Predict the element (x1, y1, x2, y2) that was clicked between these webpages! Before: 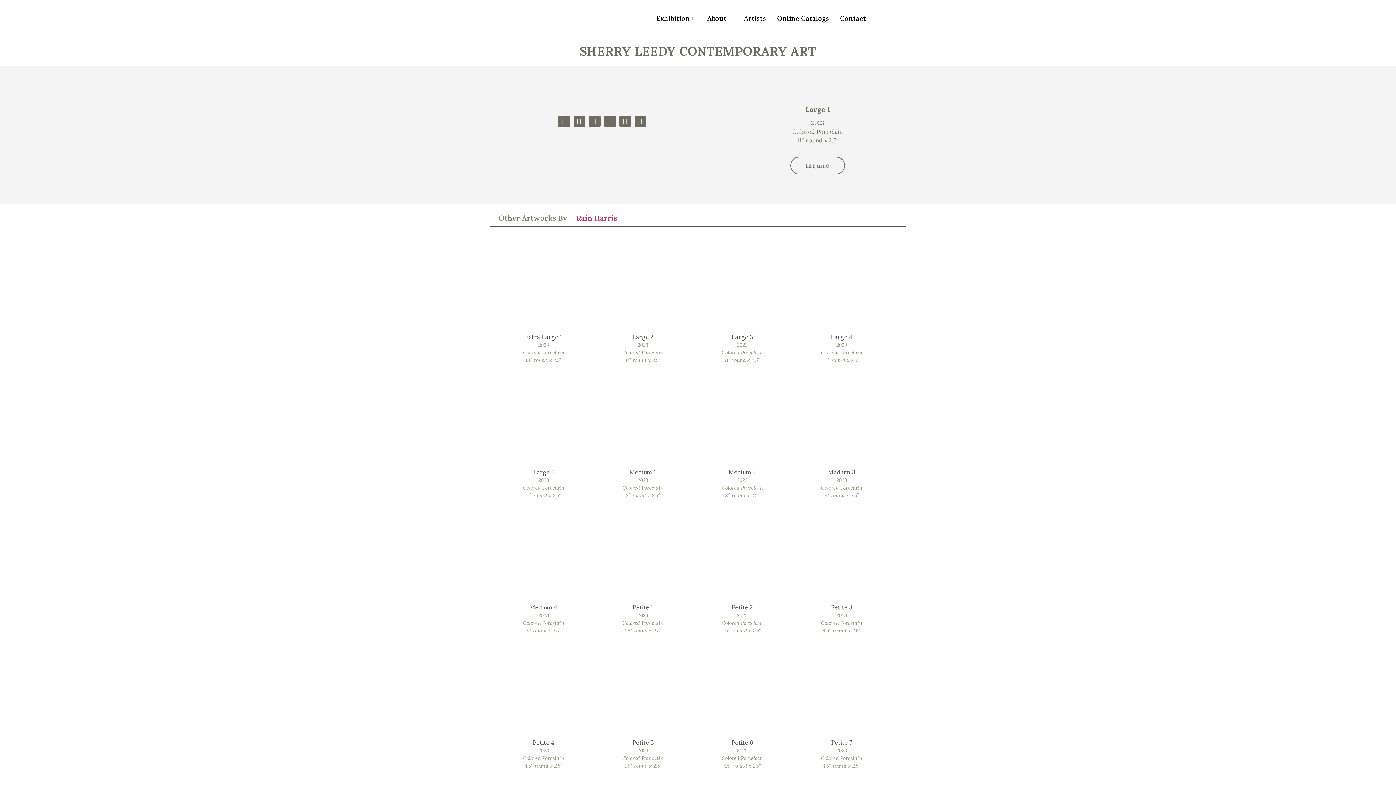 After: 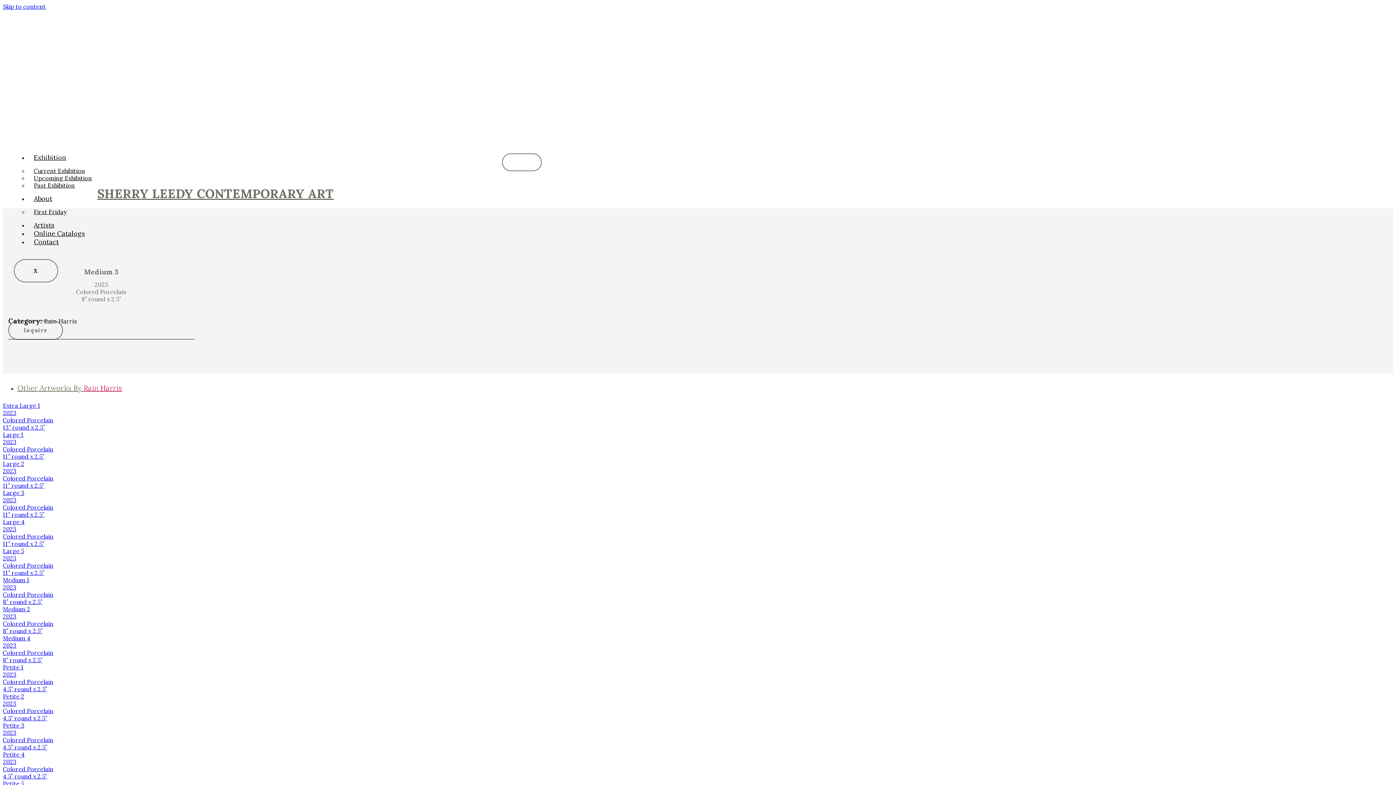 Action: bbox: (796, 371, 887, 499) label: Medium 3
2023
Colored Porcelain
8″ round x 2.5″